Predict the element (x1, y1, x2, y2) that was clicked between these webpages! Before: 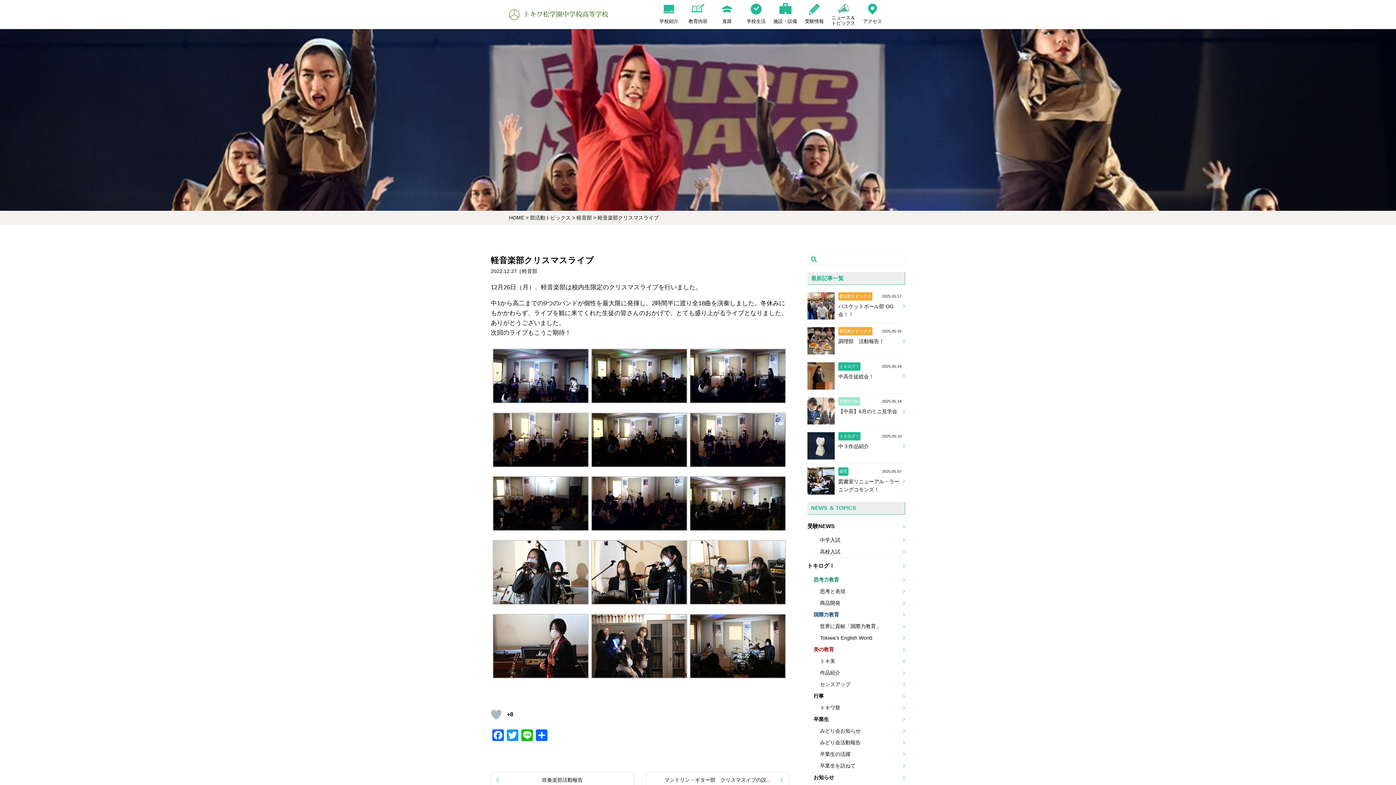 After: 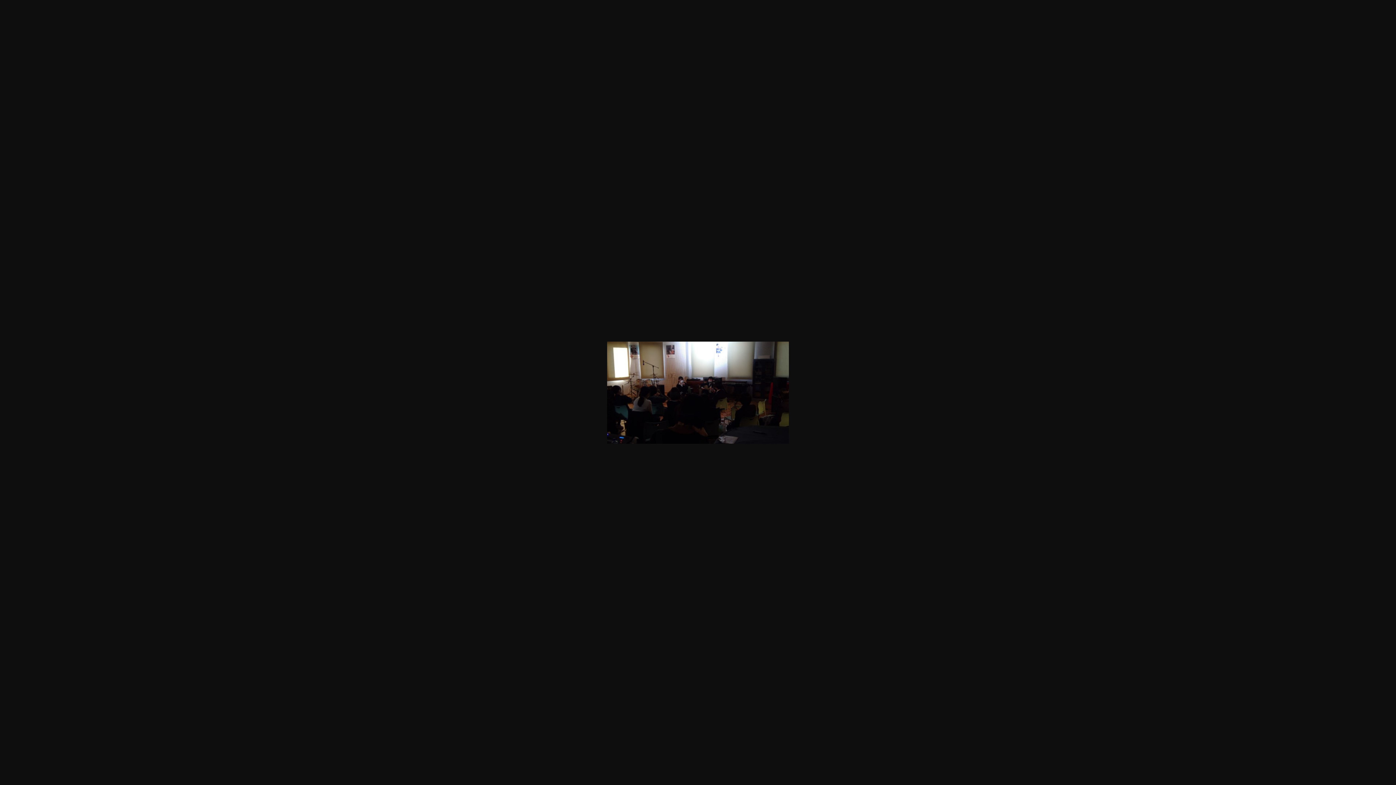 Action: bbox: (492, 523, 589, 529)